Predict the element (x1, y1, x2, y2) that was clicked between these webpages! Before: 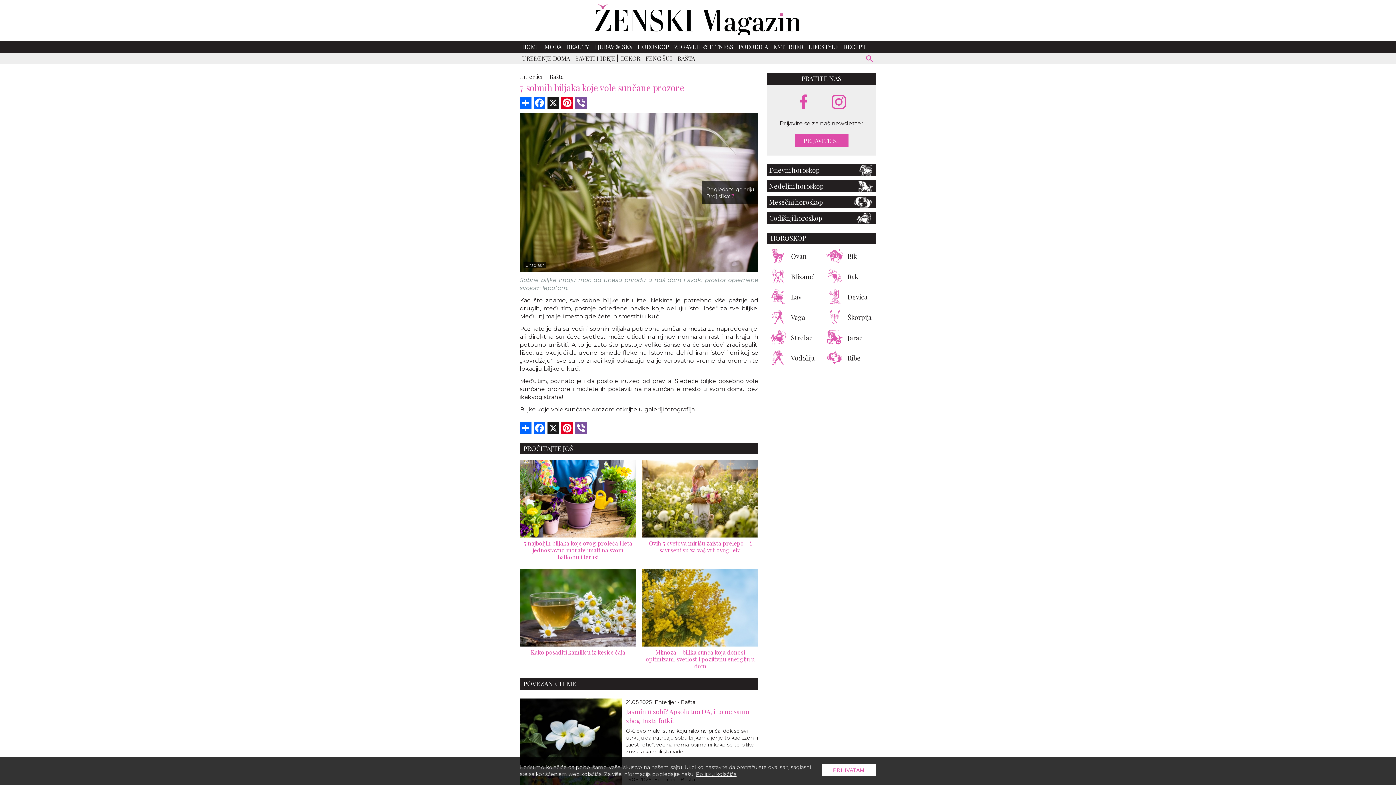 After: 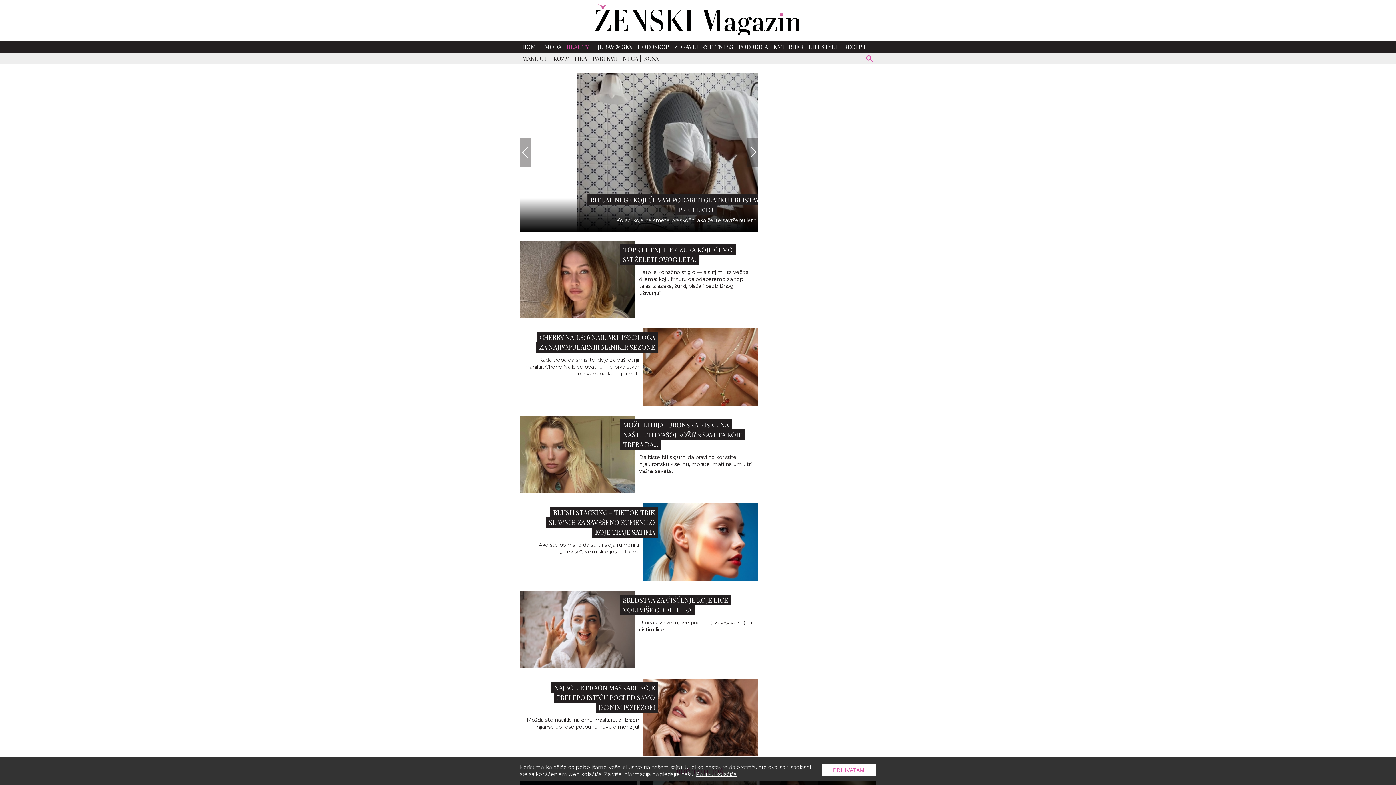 Action: bbox: (566, 42, 589, 50) label: BEAUTY